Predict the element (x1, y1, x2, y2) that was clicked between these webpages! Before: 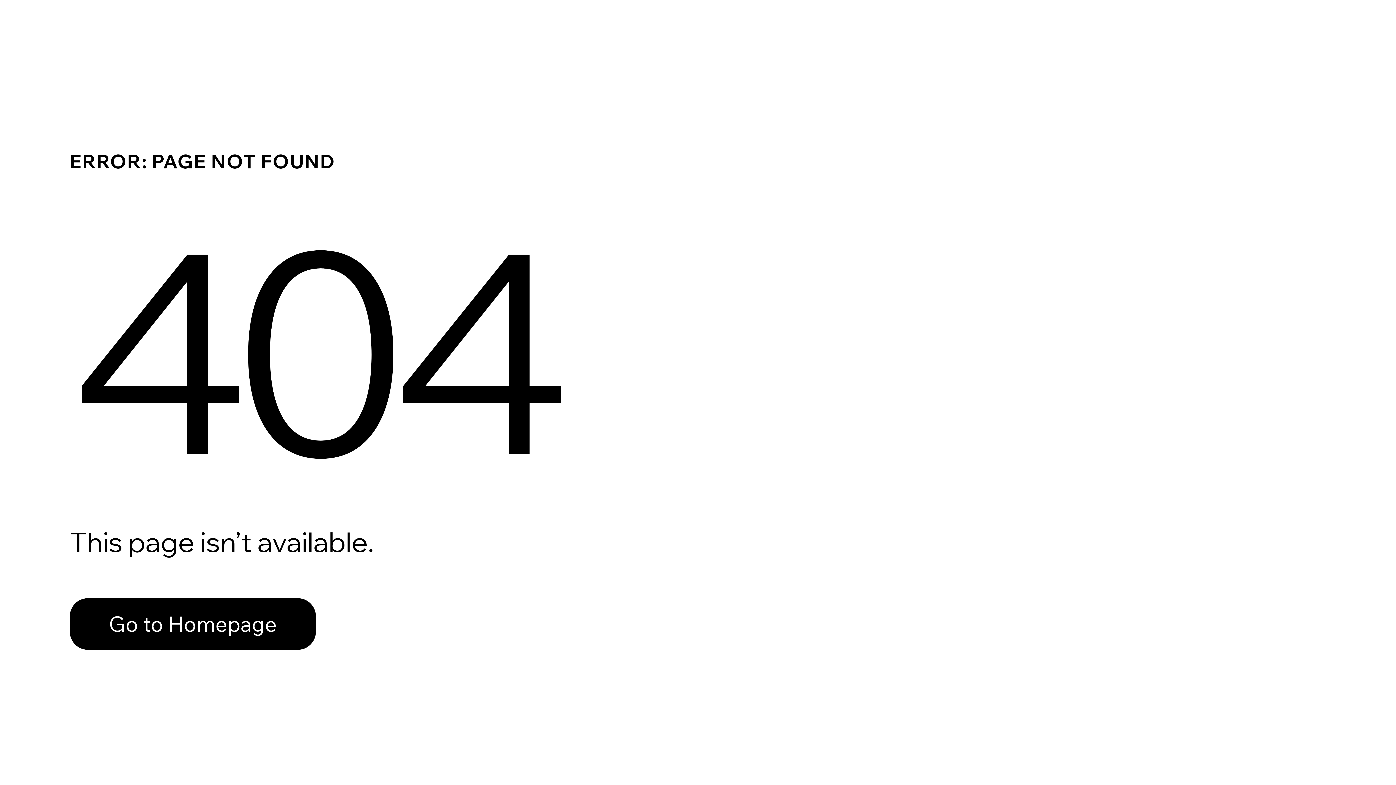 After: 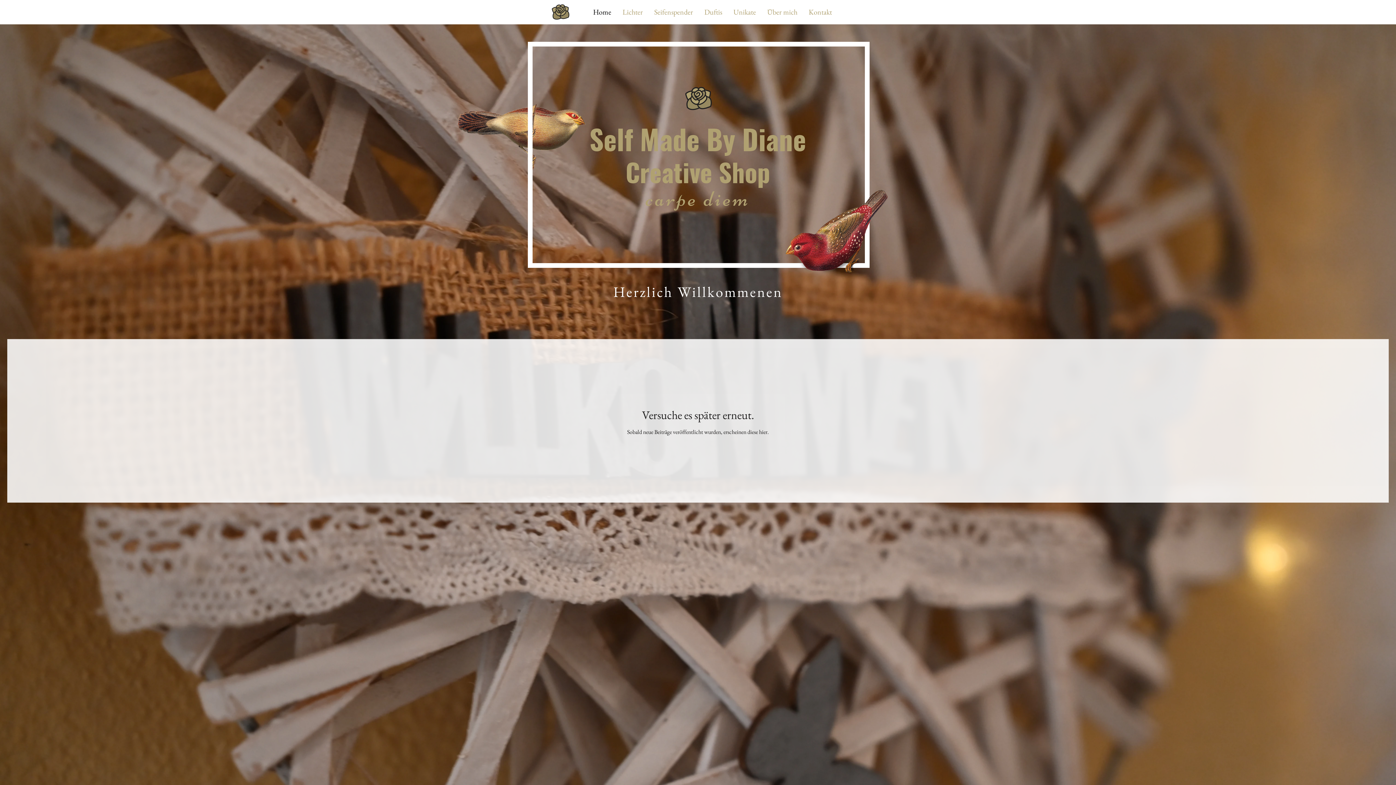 Action: label: Go to Homepage bbox: (69, 582, 768, 659)